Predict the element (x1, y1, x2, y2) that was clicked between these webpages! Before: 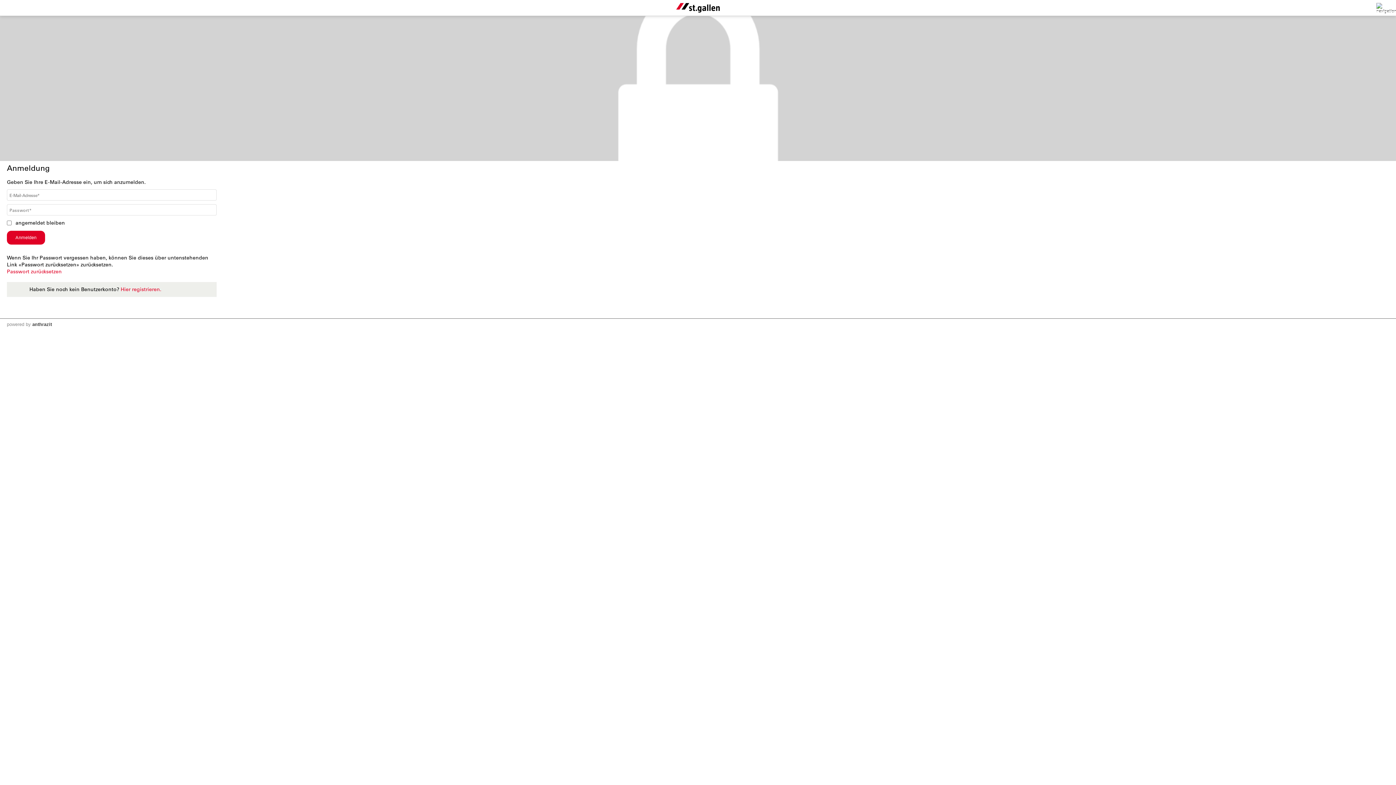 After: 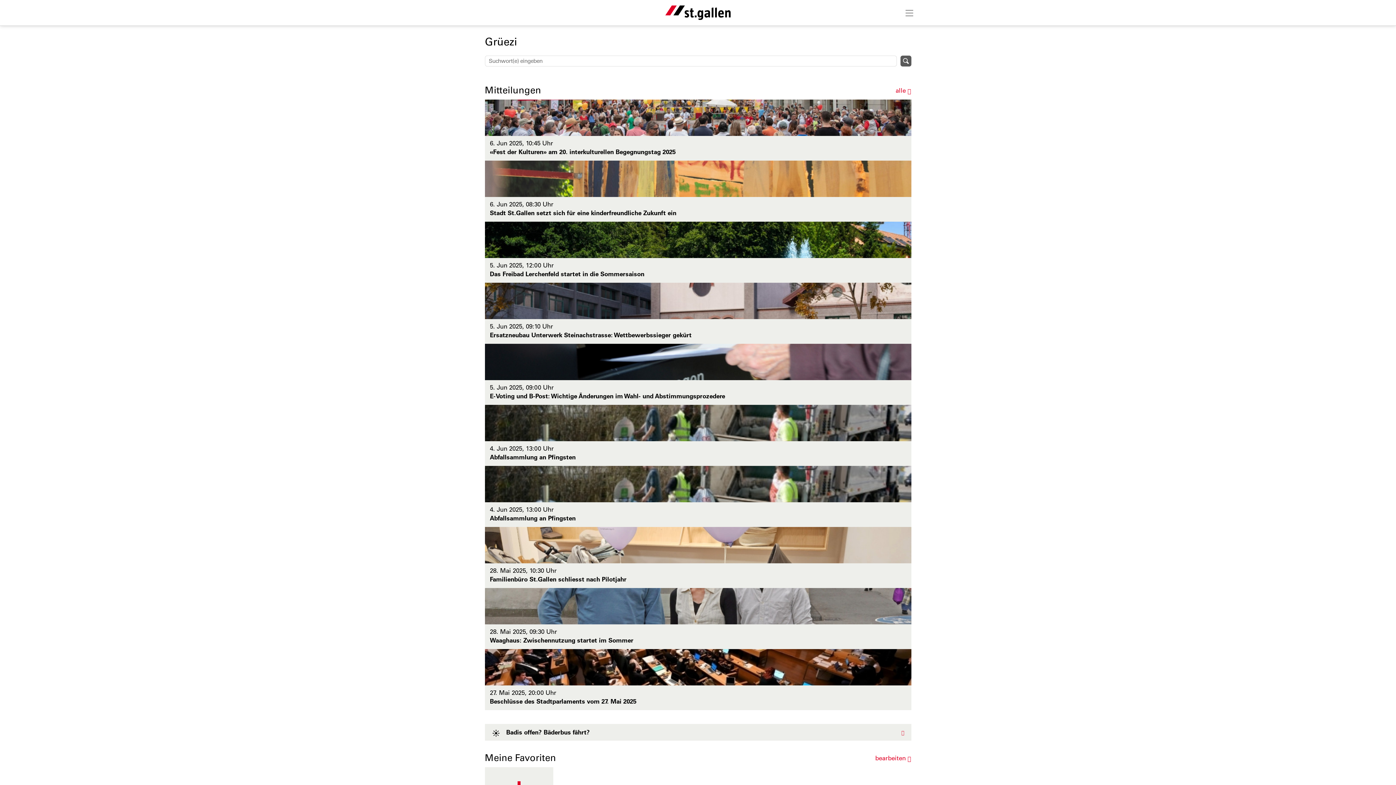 Action: bbox: (0, 2, 1396, 13)